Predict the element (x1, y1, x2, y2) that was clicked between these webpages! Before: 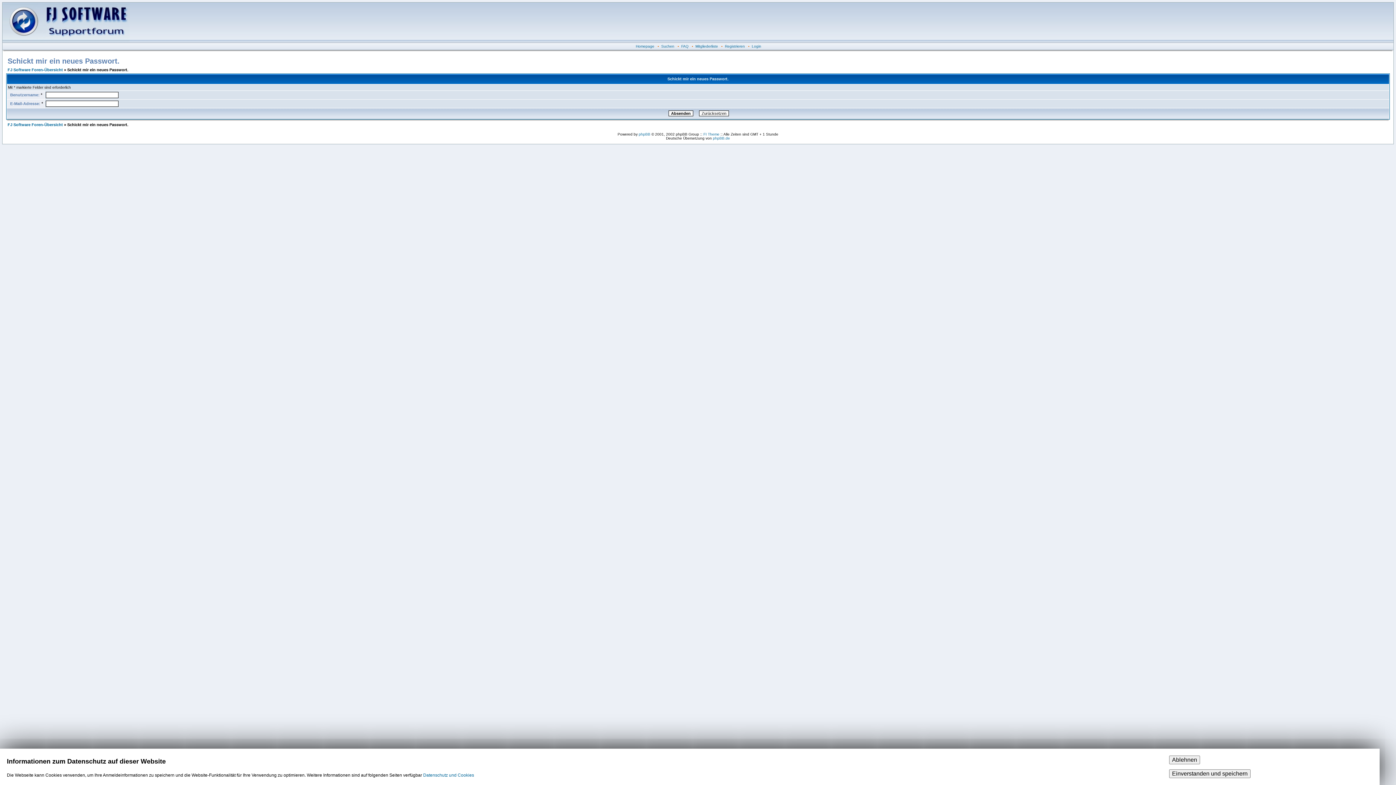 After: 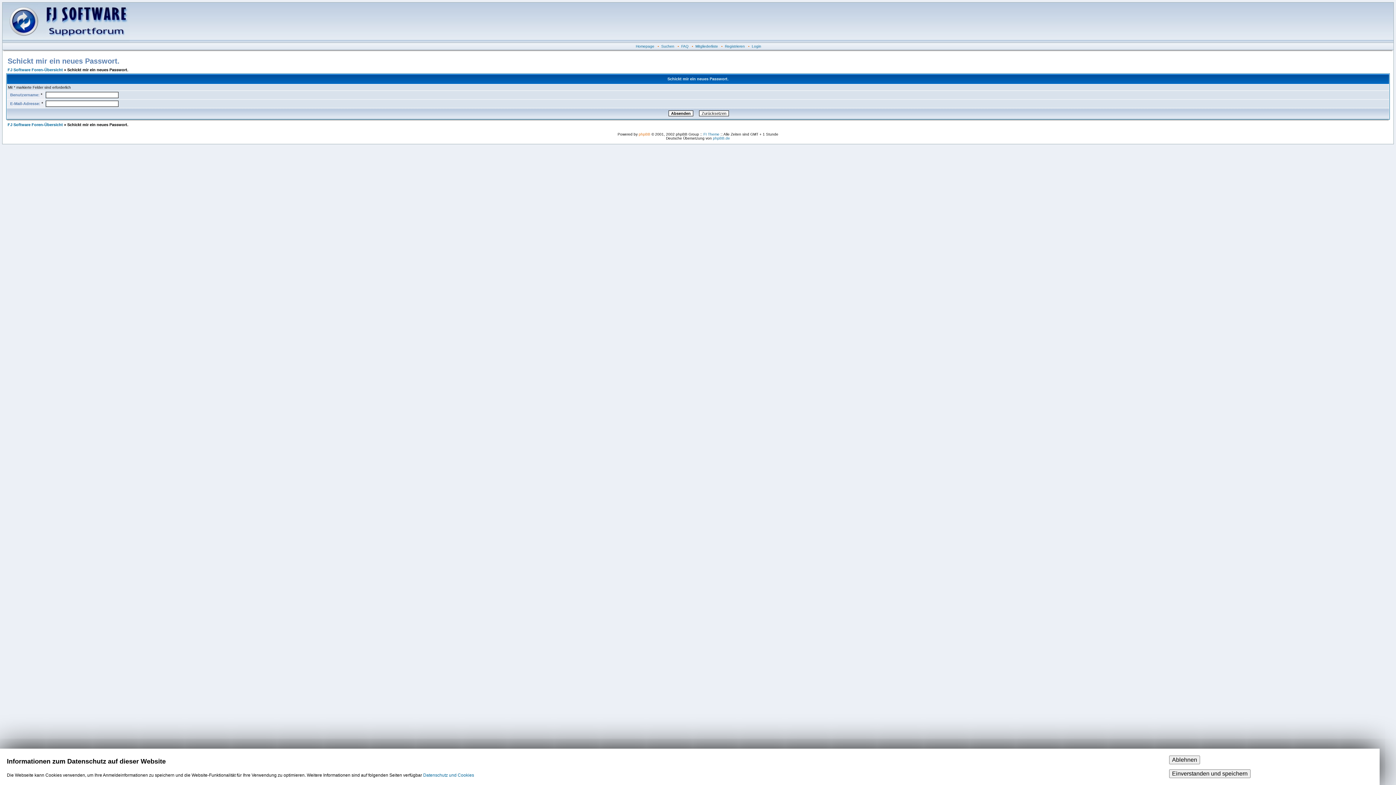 Action: bbox: (638, 132, 650, 136) label: phpBB